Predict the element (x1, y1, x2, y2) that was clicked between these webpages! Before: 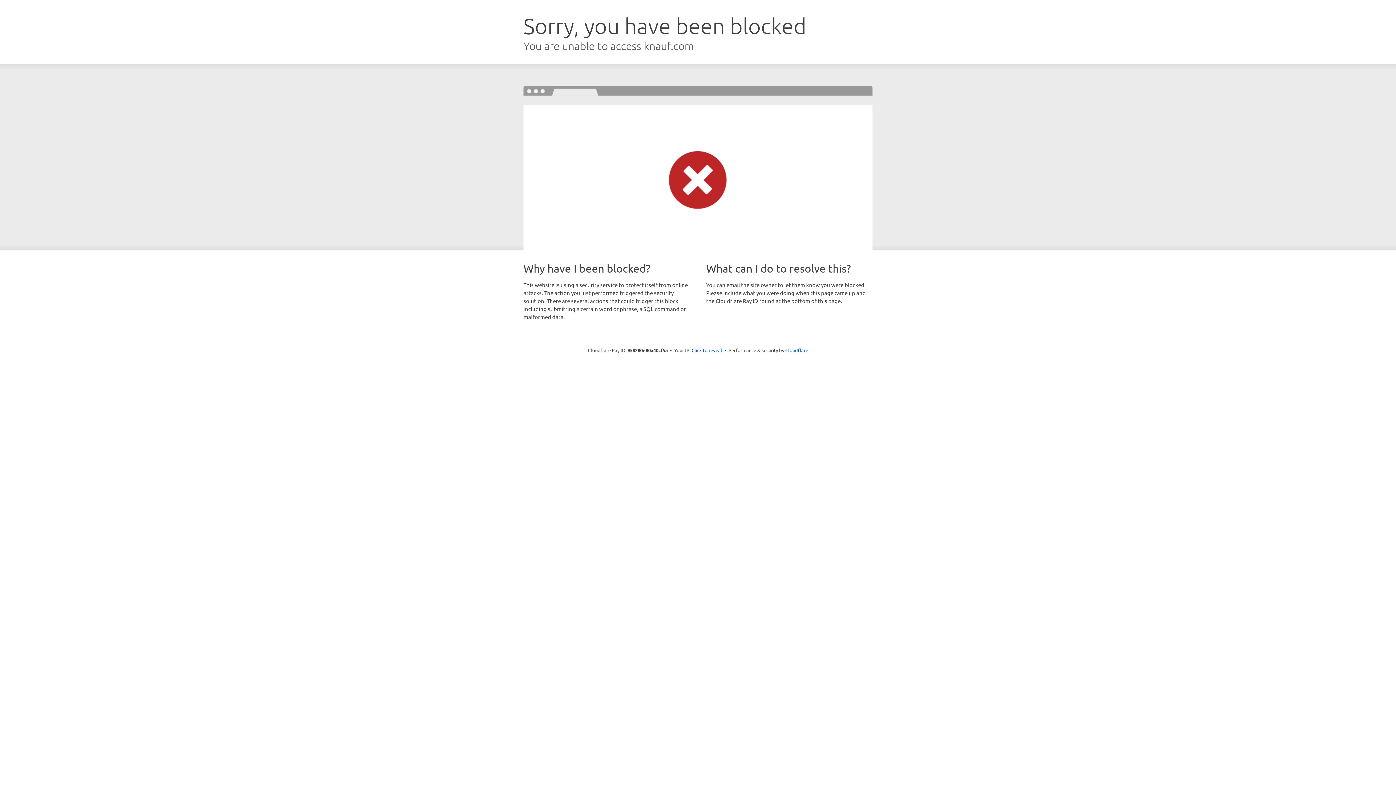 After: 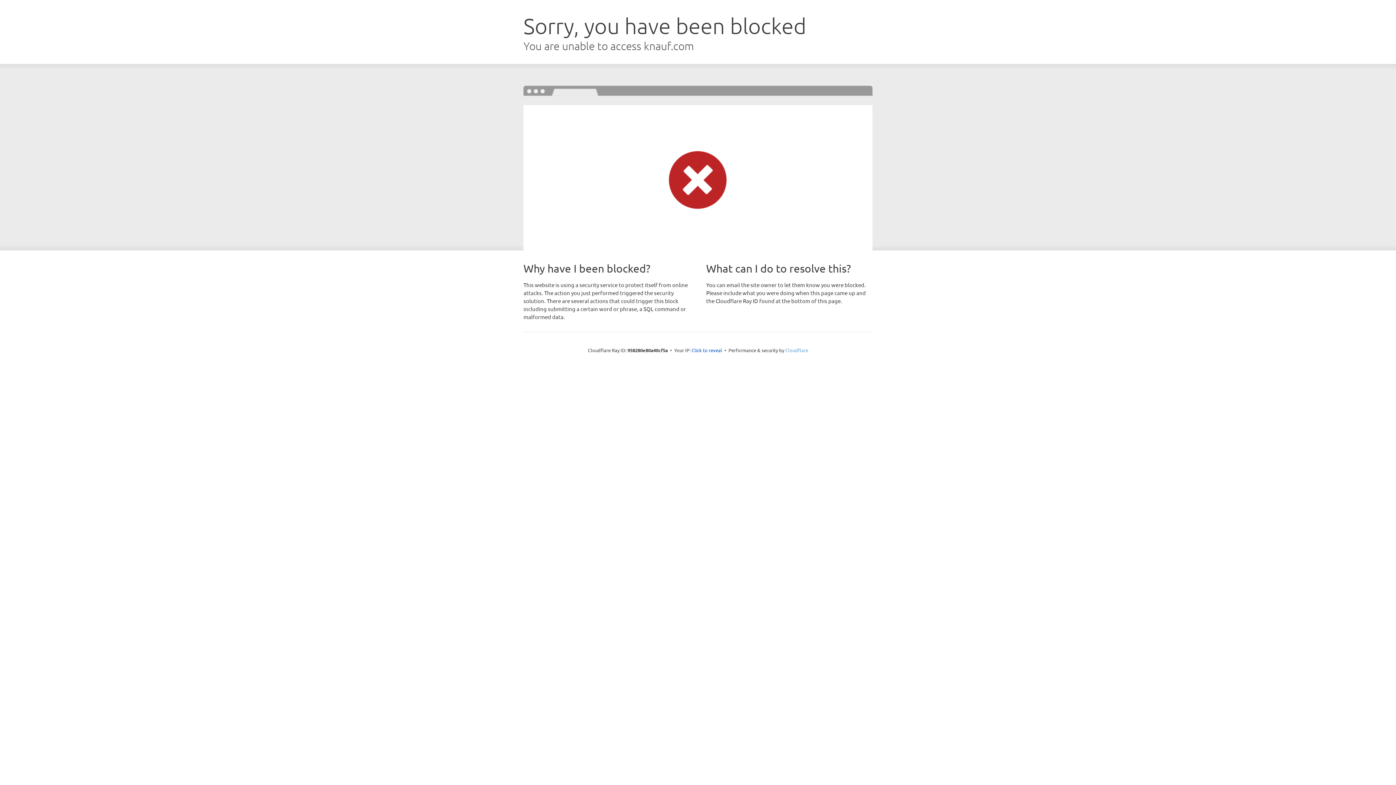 Action: bbox: (785, 347, 808, 353) label: Cloudflare